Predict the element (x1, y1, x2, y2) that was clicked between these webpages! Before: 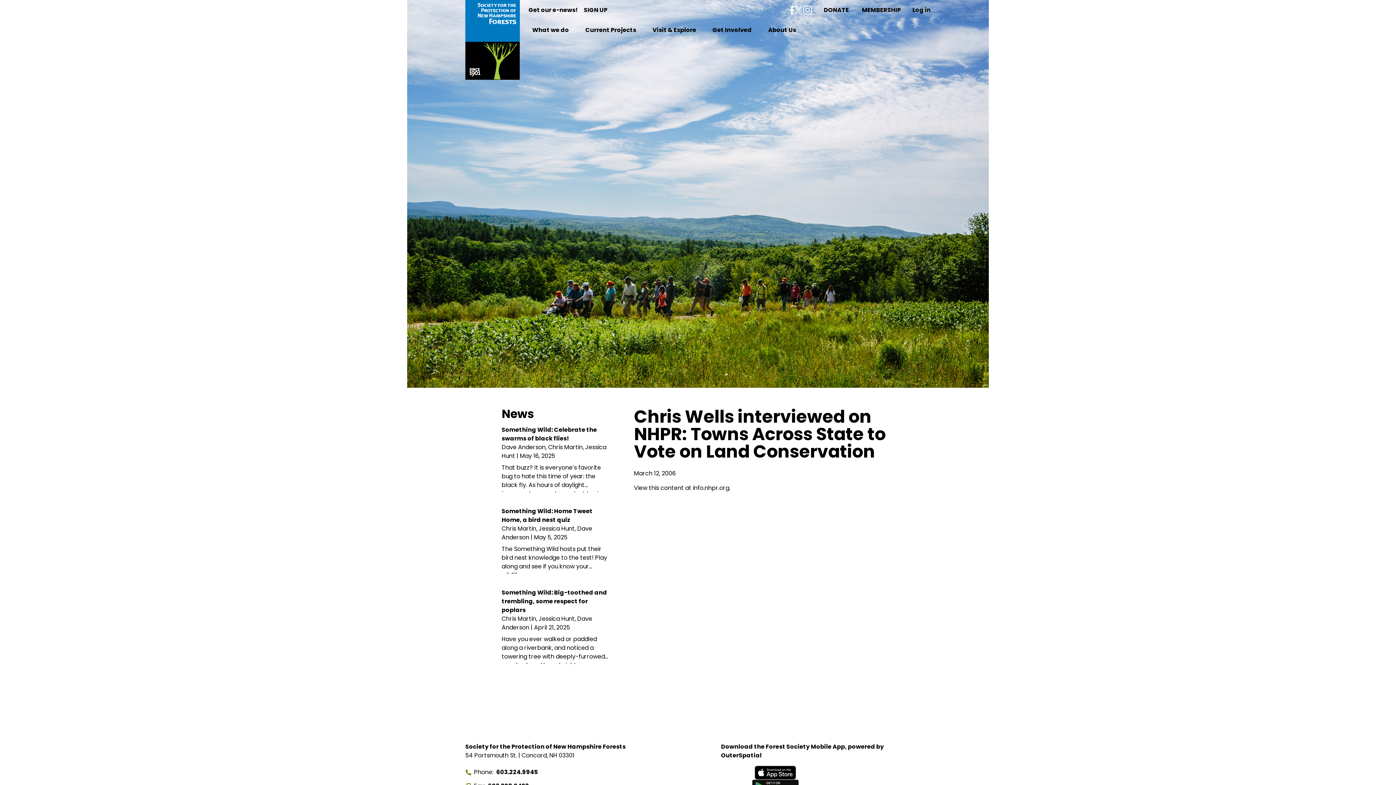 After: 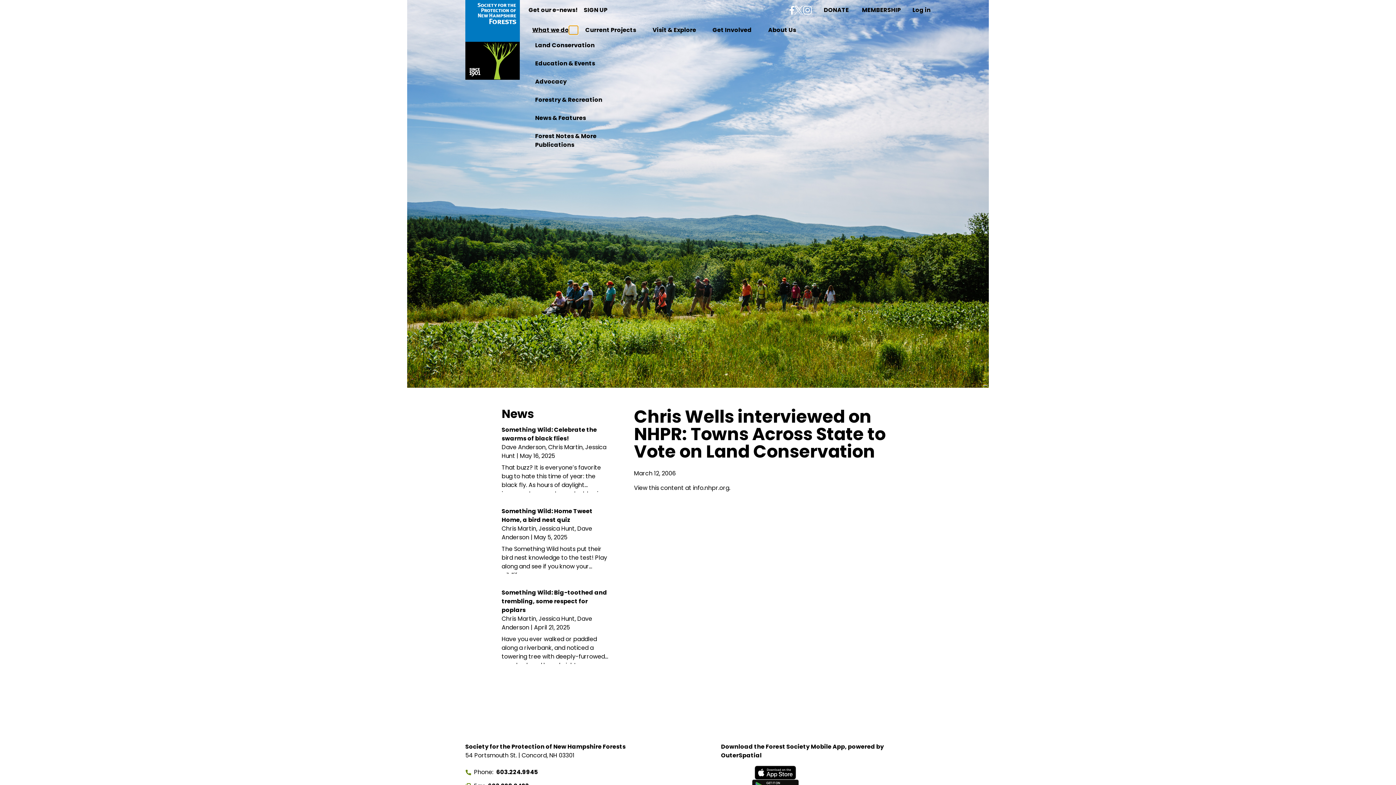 Action: bbox: (569, 25, 578, 34) label: More "What we do" pages